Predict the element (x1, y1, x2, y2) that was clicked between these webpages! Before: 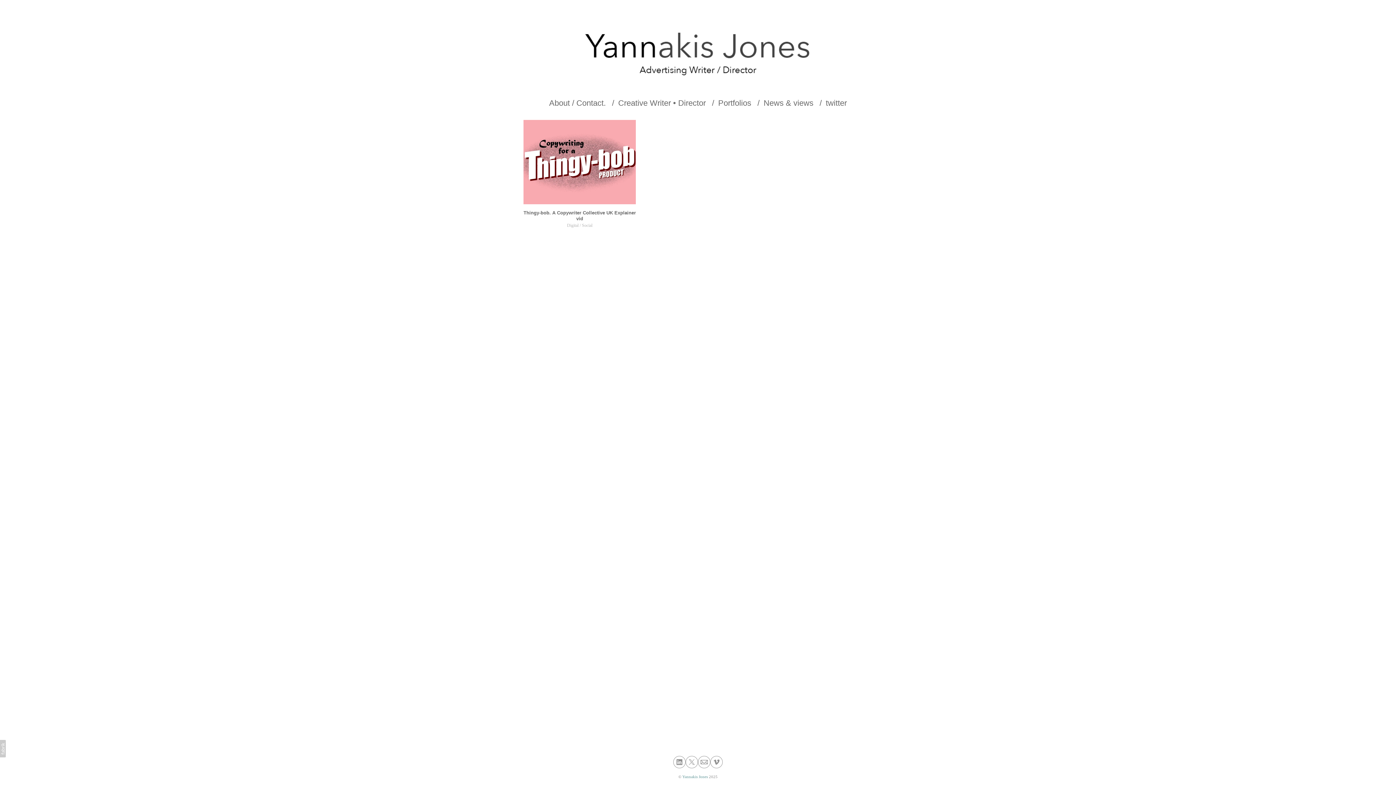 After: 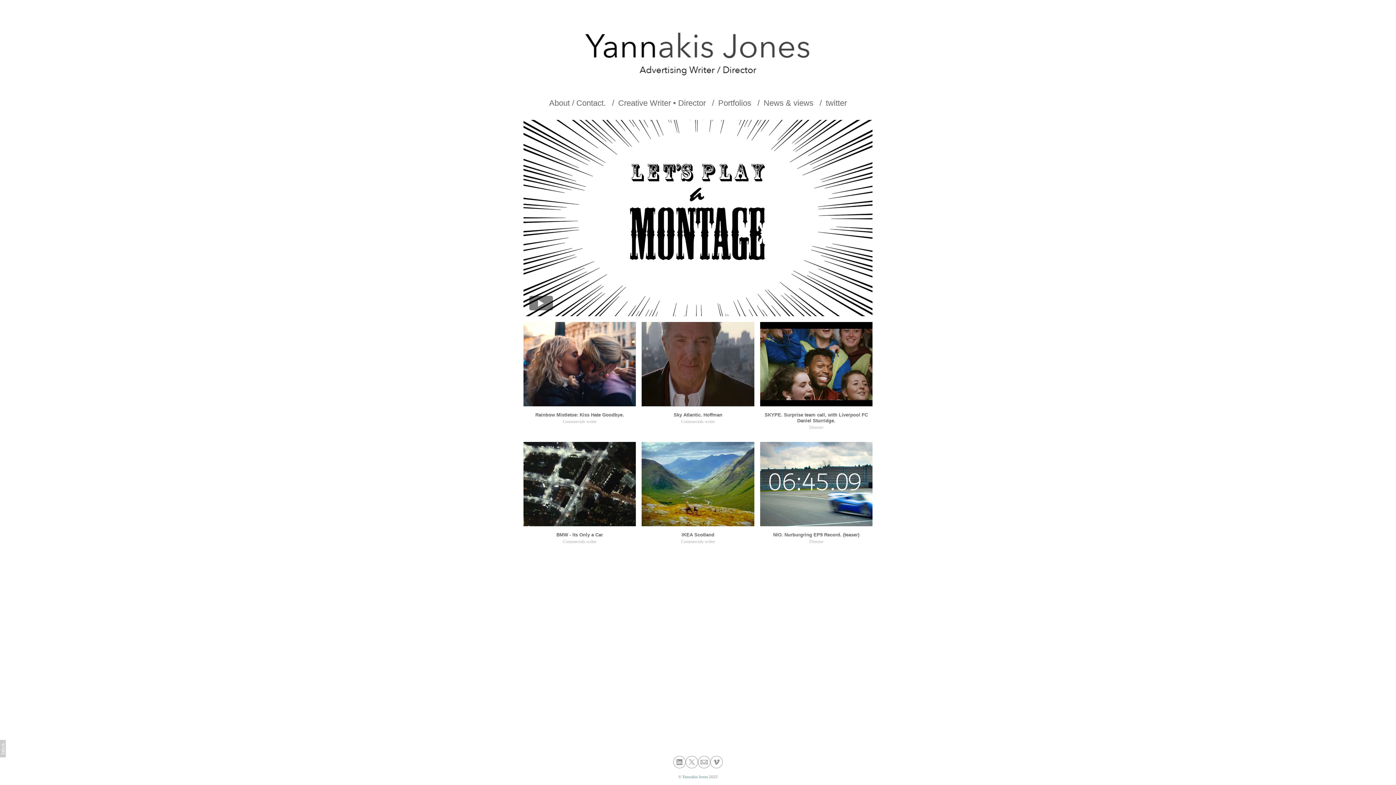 Action: label: Yannakis Jones  bbox: (682, 774, 709, 779)